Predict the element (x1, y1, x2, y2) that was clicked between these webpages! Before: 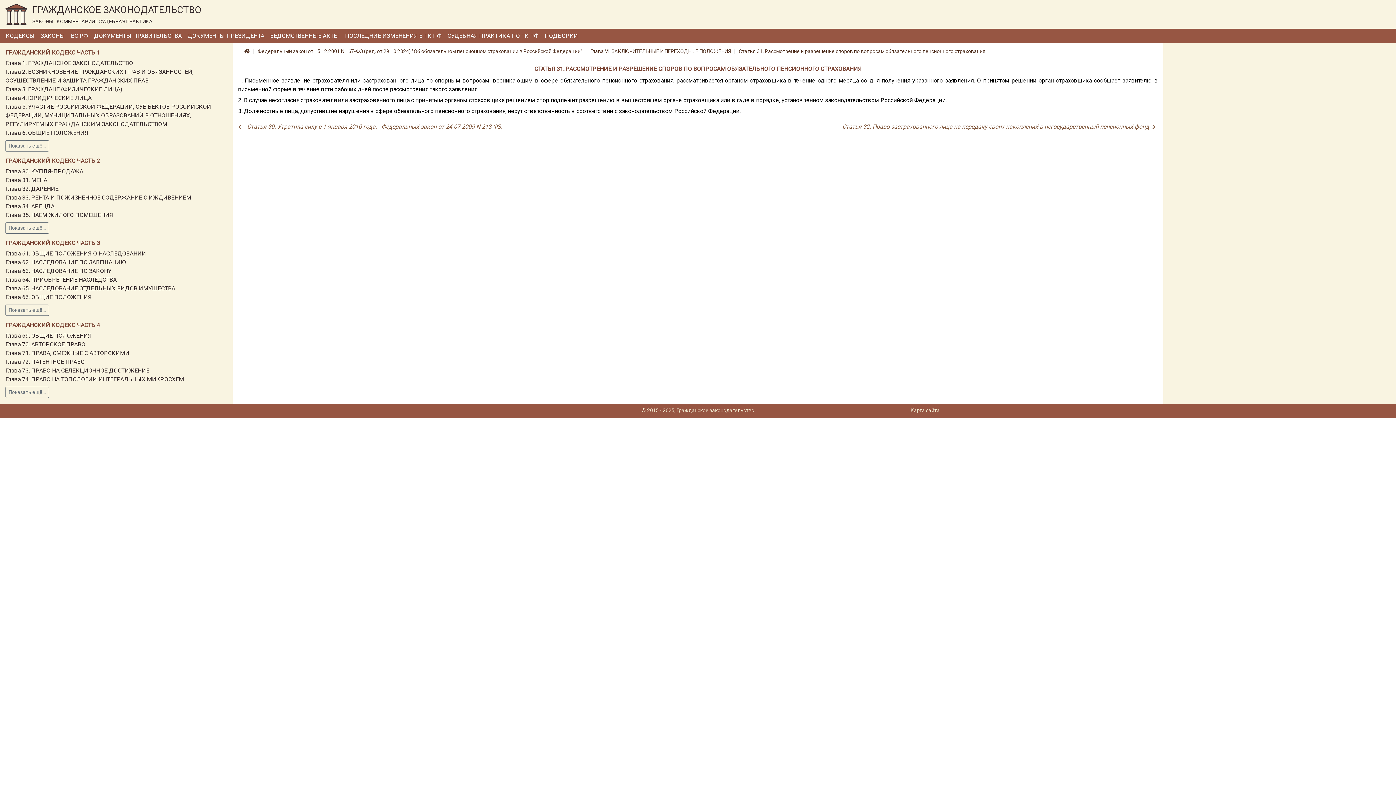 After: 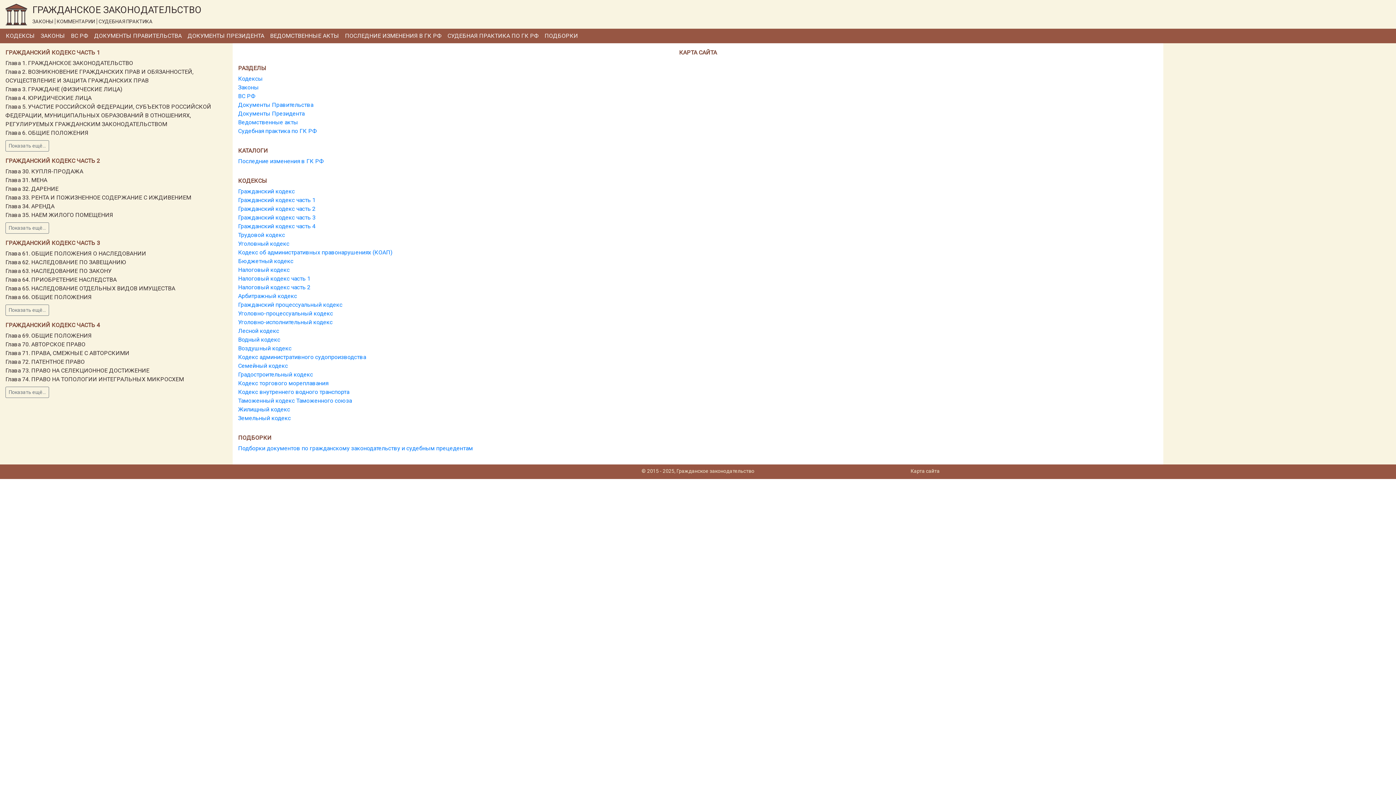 Action: bbox: (910, 407, 939, 413) label: Карта сайта